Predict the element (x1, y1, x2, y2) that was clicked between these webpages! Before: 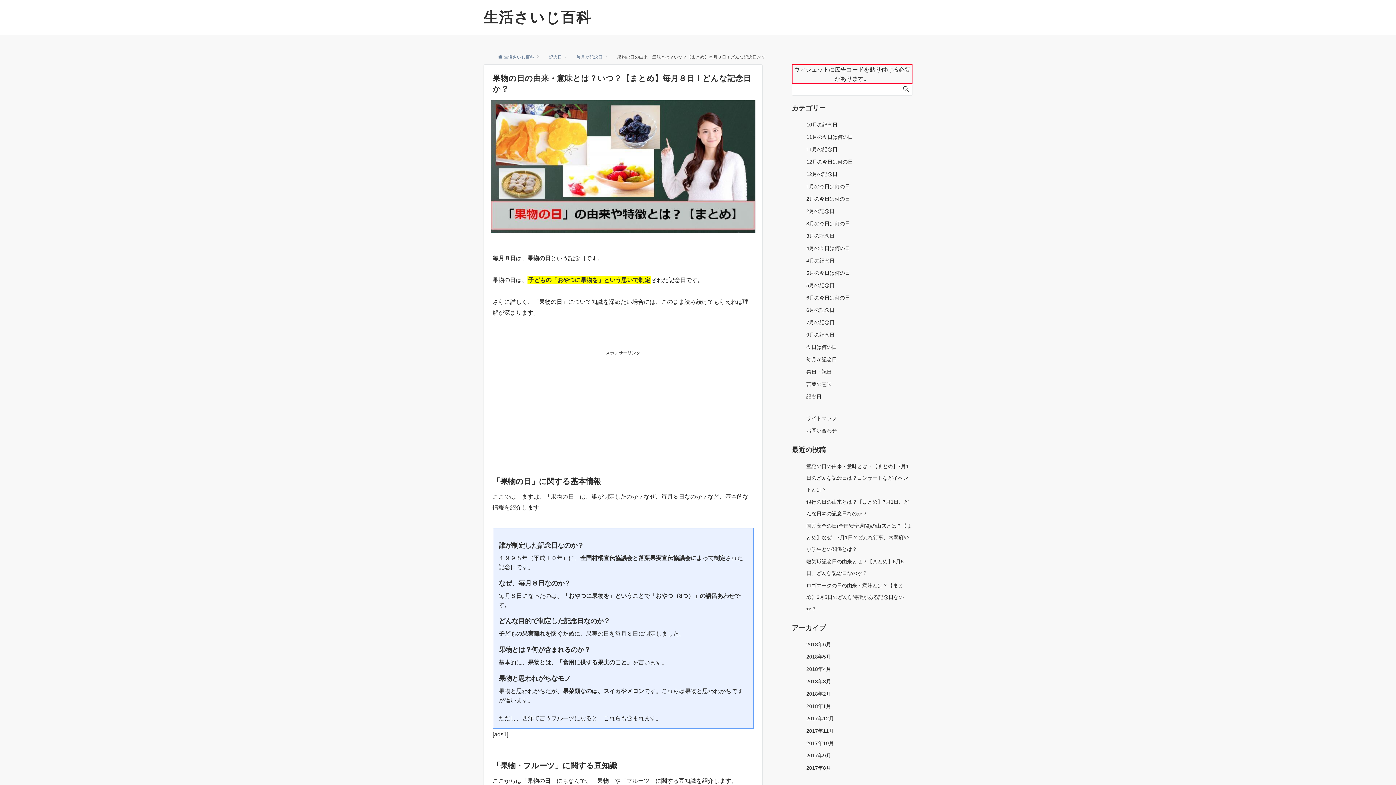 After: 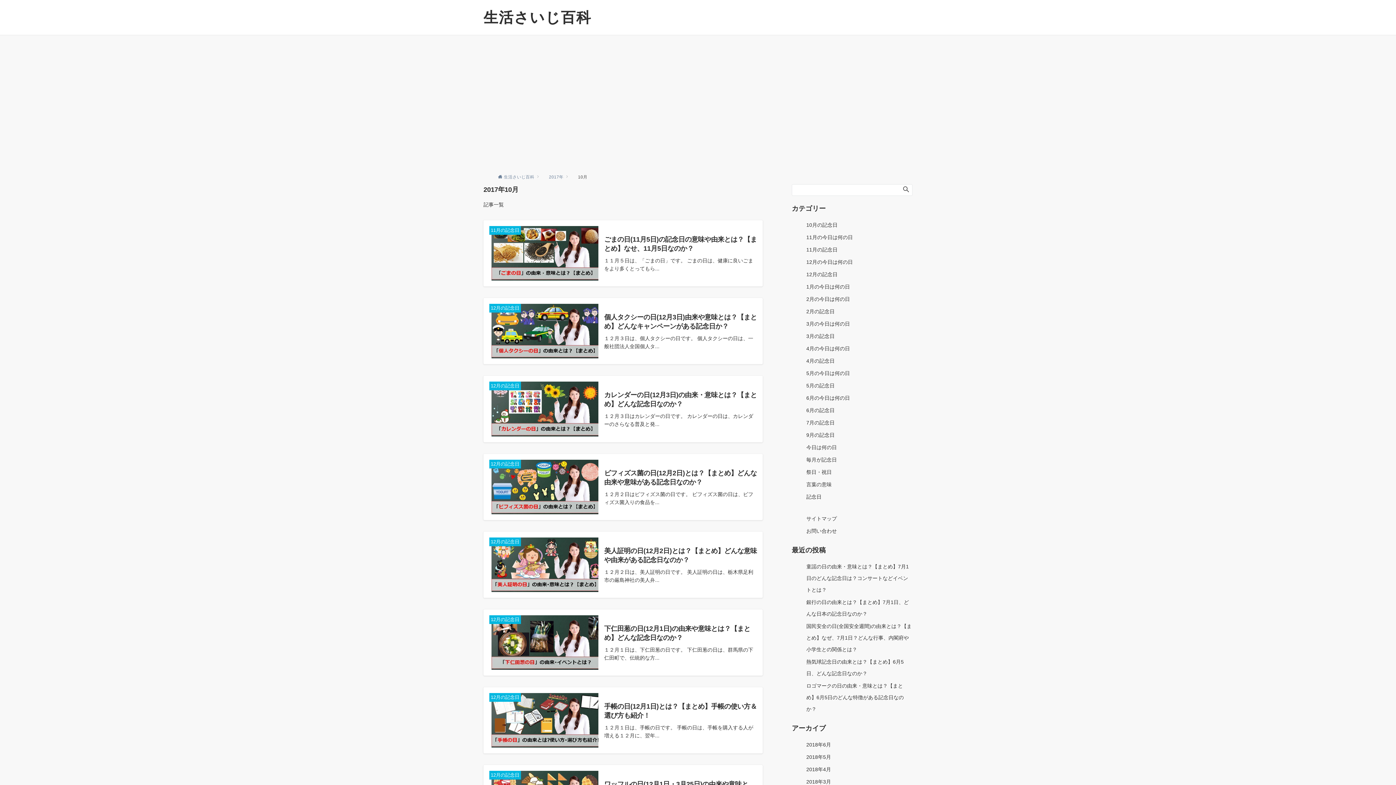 Action: bbox: (806, 740, 834, 746) label: 2017年10月